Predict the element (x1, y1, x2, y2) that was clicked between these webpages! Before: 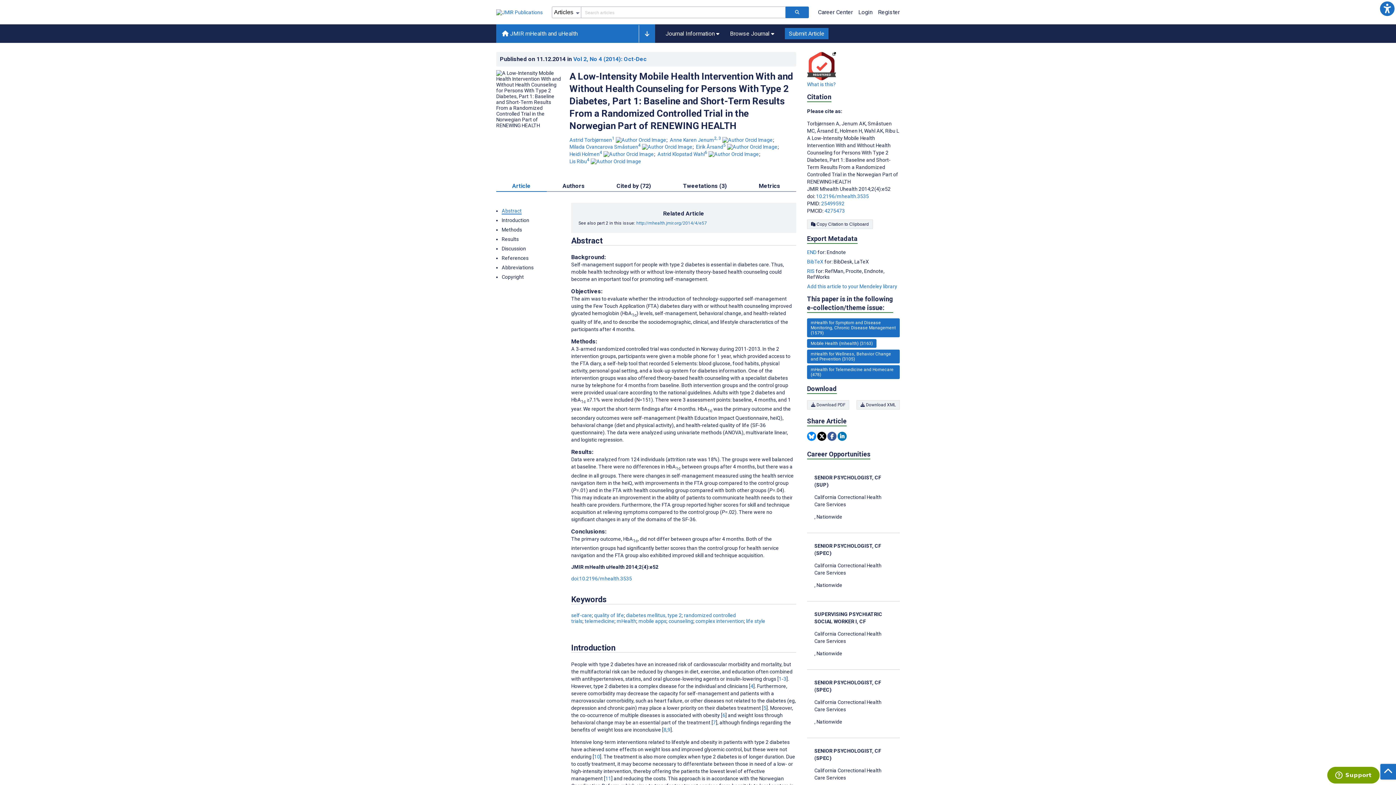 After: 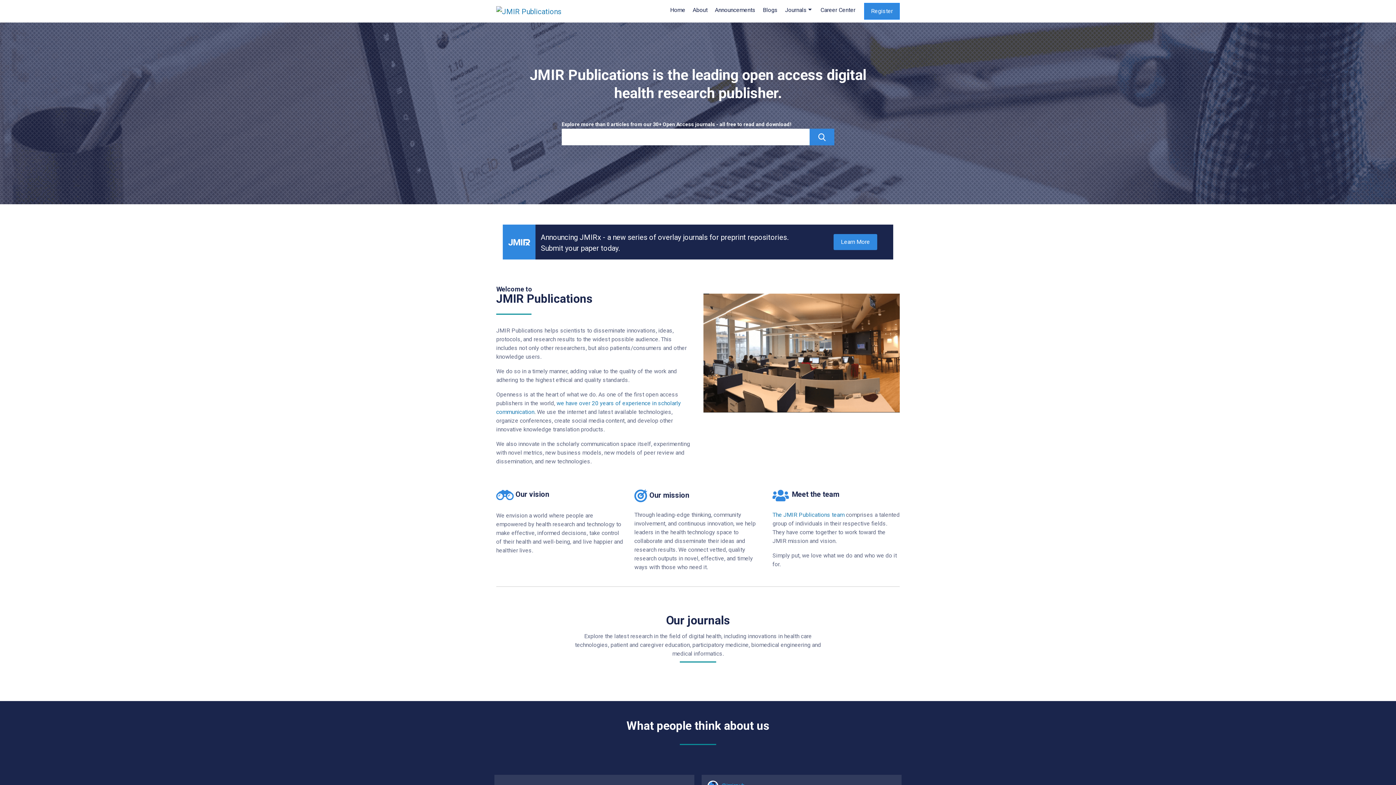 Action: bbox: (496, 9, 542, 15) label: JMIR Publications main website